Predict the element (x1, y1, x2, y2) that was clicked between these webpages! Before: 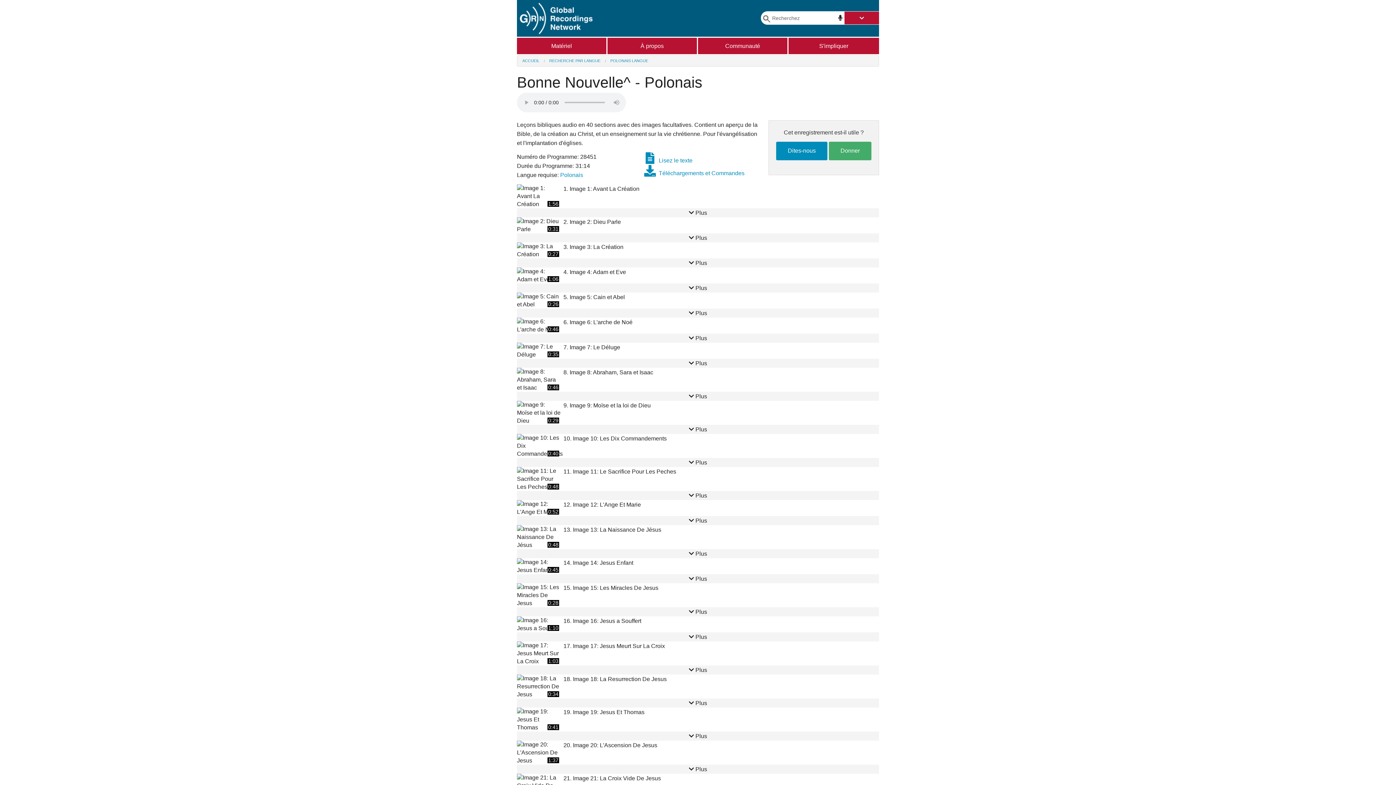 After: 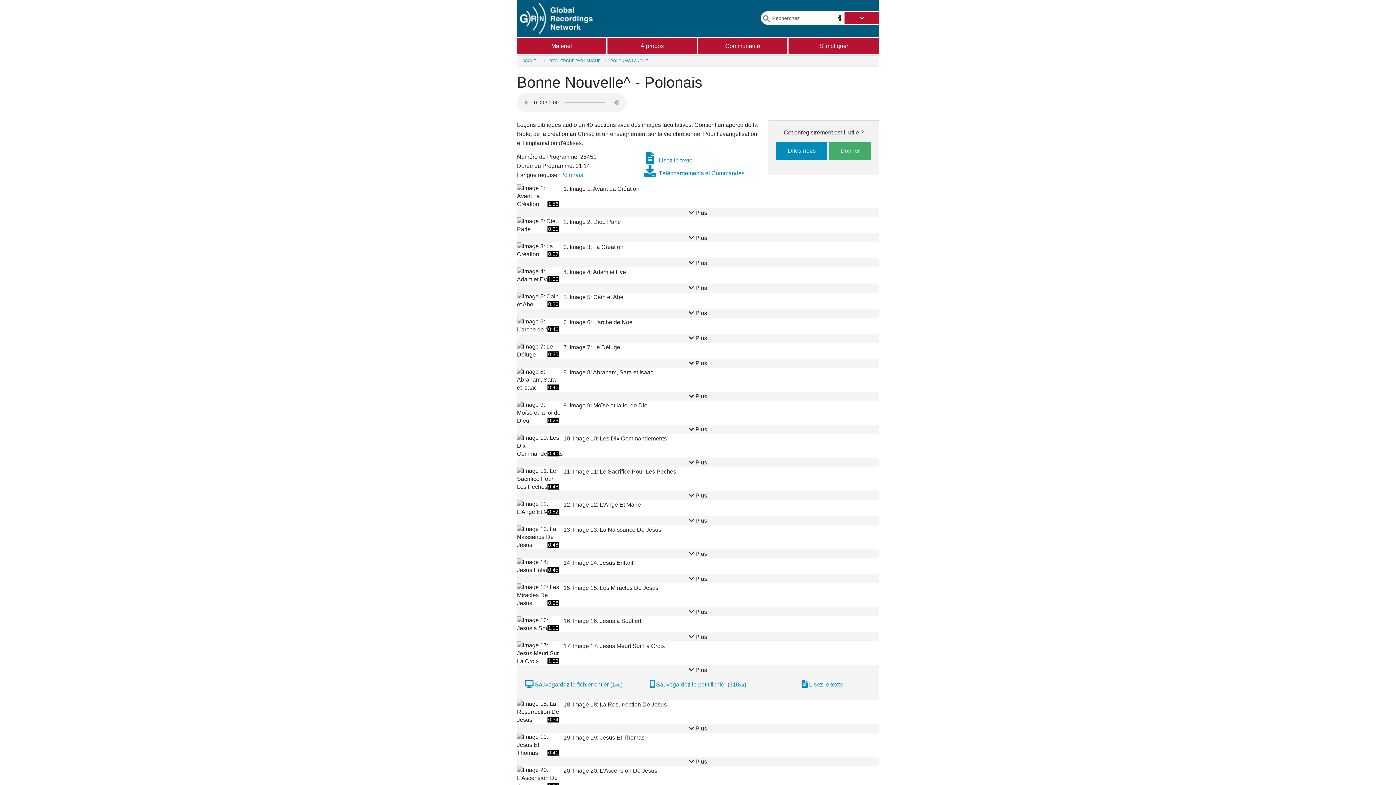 Action: bbox: (517, 665, 879, 674) label:  Plus